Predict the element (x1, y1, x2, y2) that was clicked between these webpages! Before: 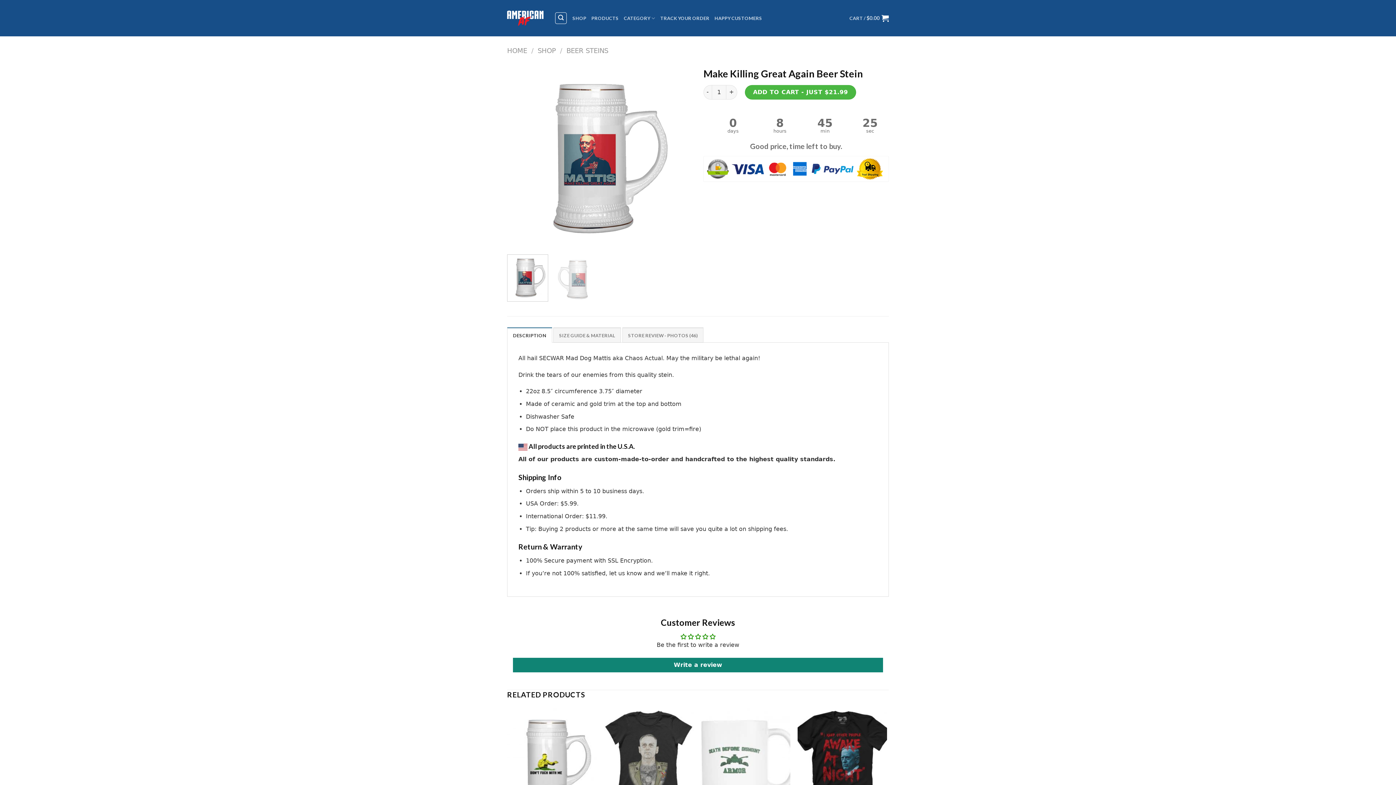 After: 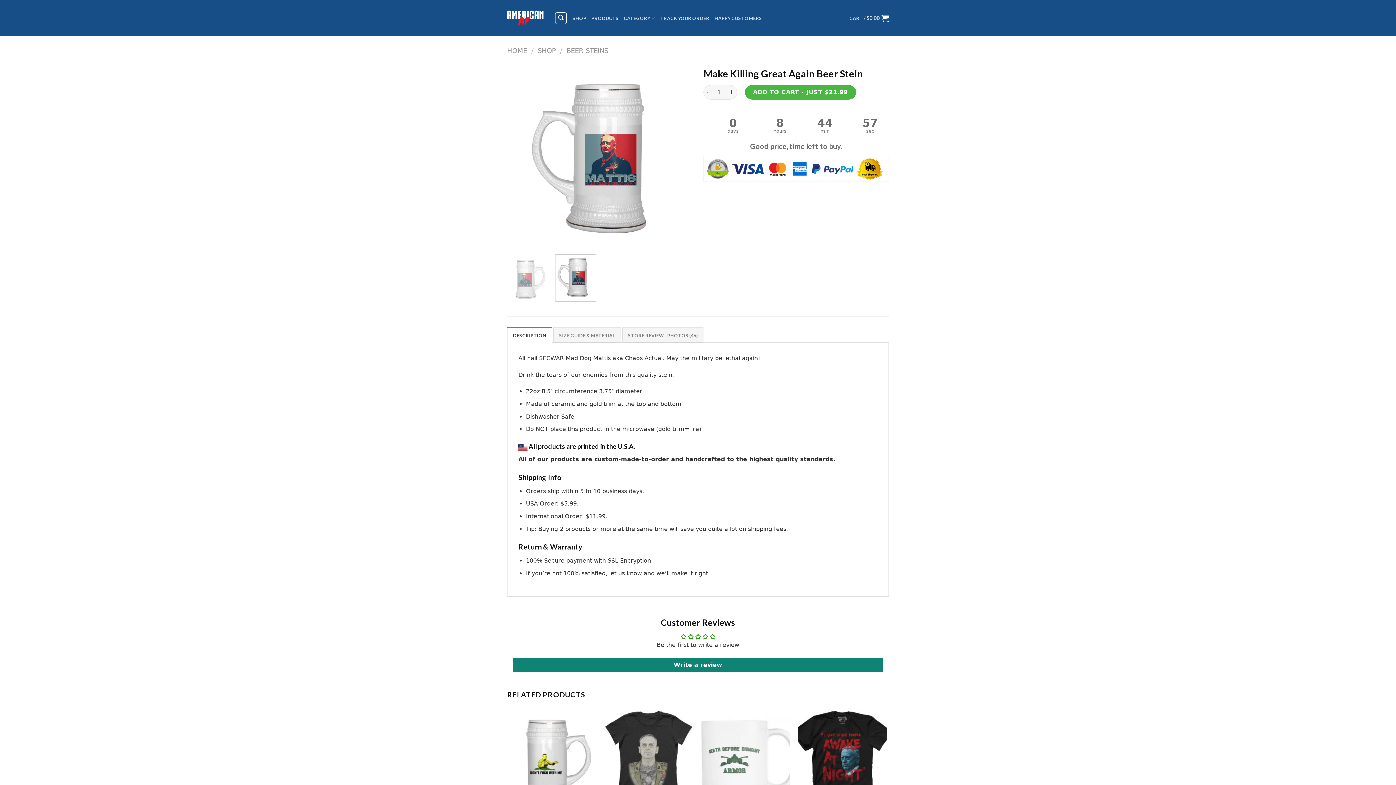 Action: bbox: (555, 254, 596, 301)